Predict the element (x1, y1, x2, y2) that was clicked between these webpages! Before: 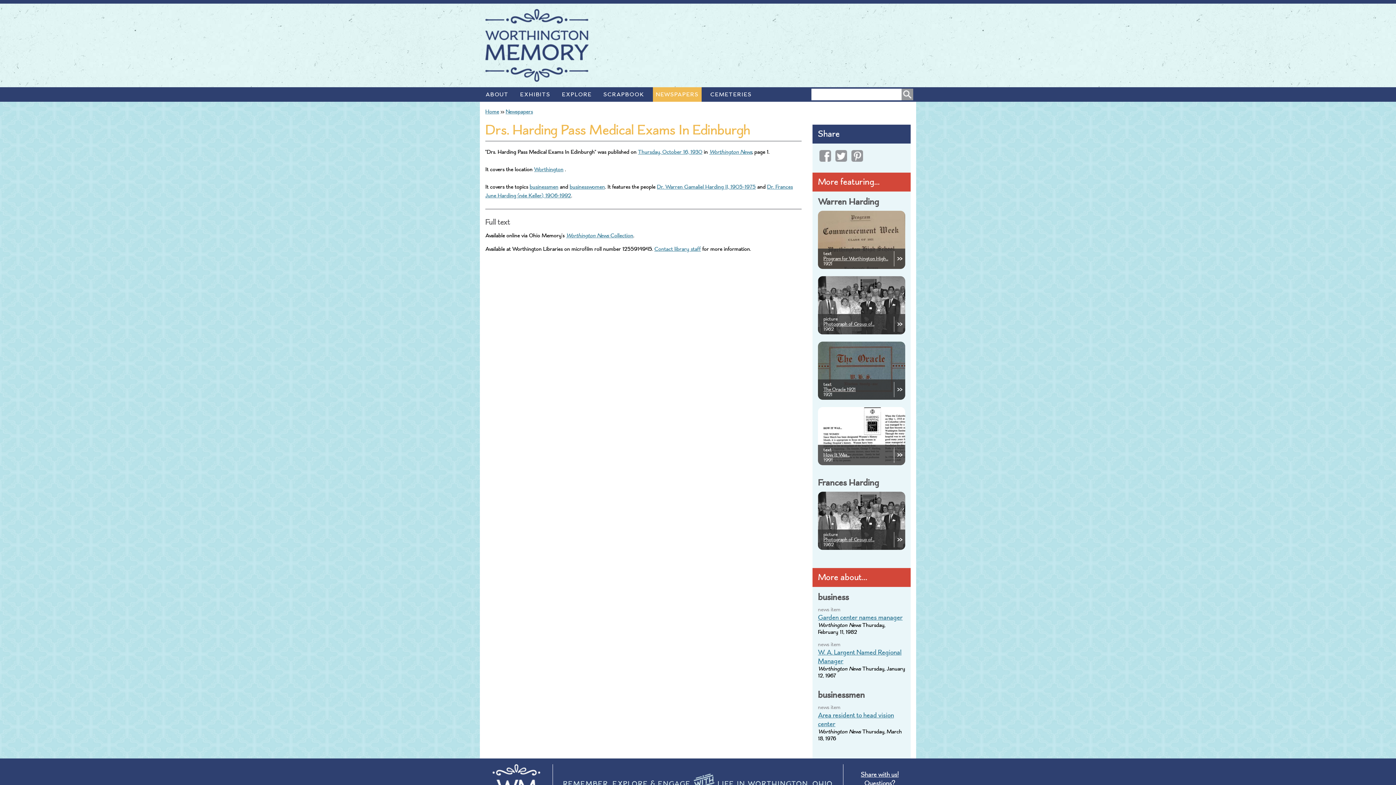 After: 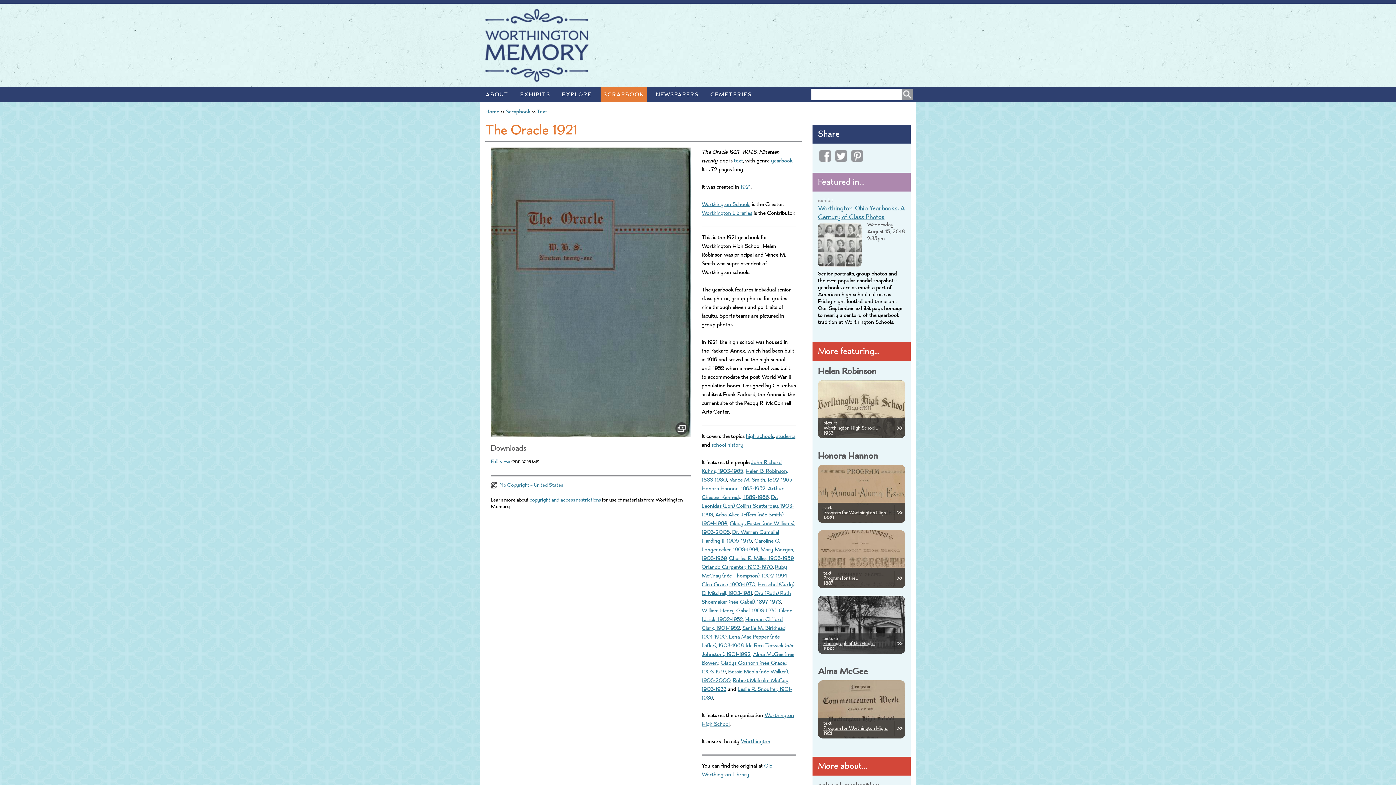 Action: bbox: (823, 386, 856, 392) label: The Oracle 1921